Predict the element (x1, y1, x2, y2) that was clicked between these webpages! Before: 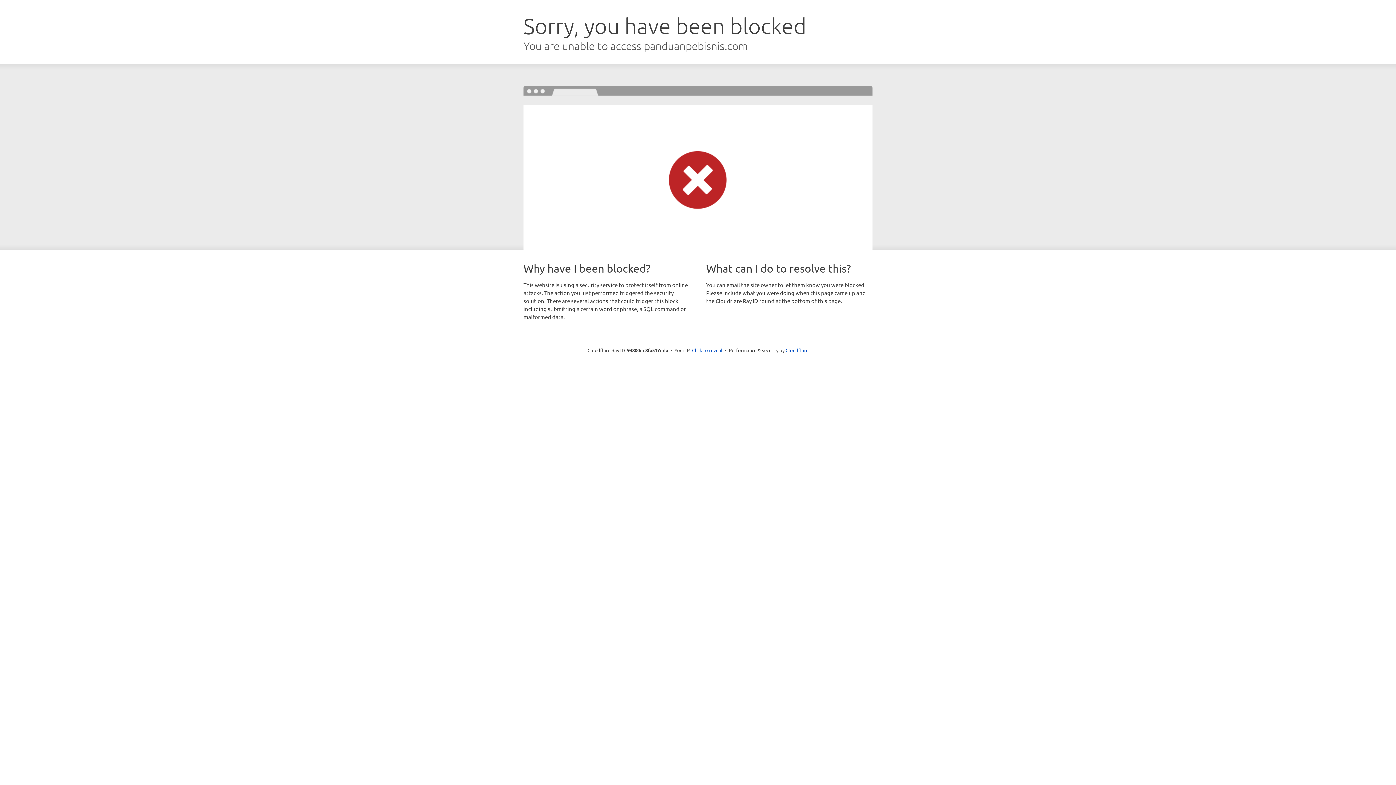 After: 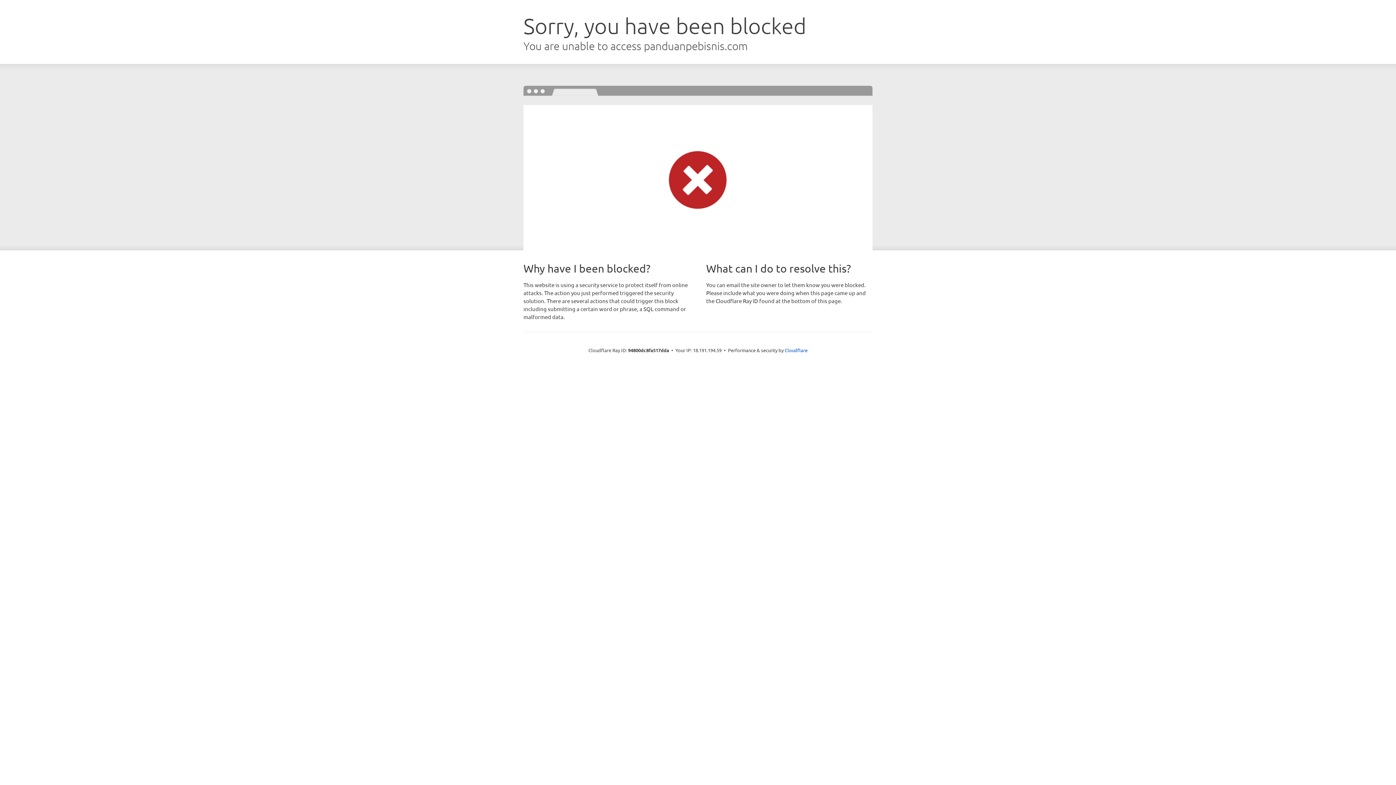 Action: bbox: (692, 346, 722, 353) label: Click to reveal